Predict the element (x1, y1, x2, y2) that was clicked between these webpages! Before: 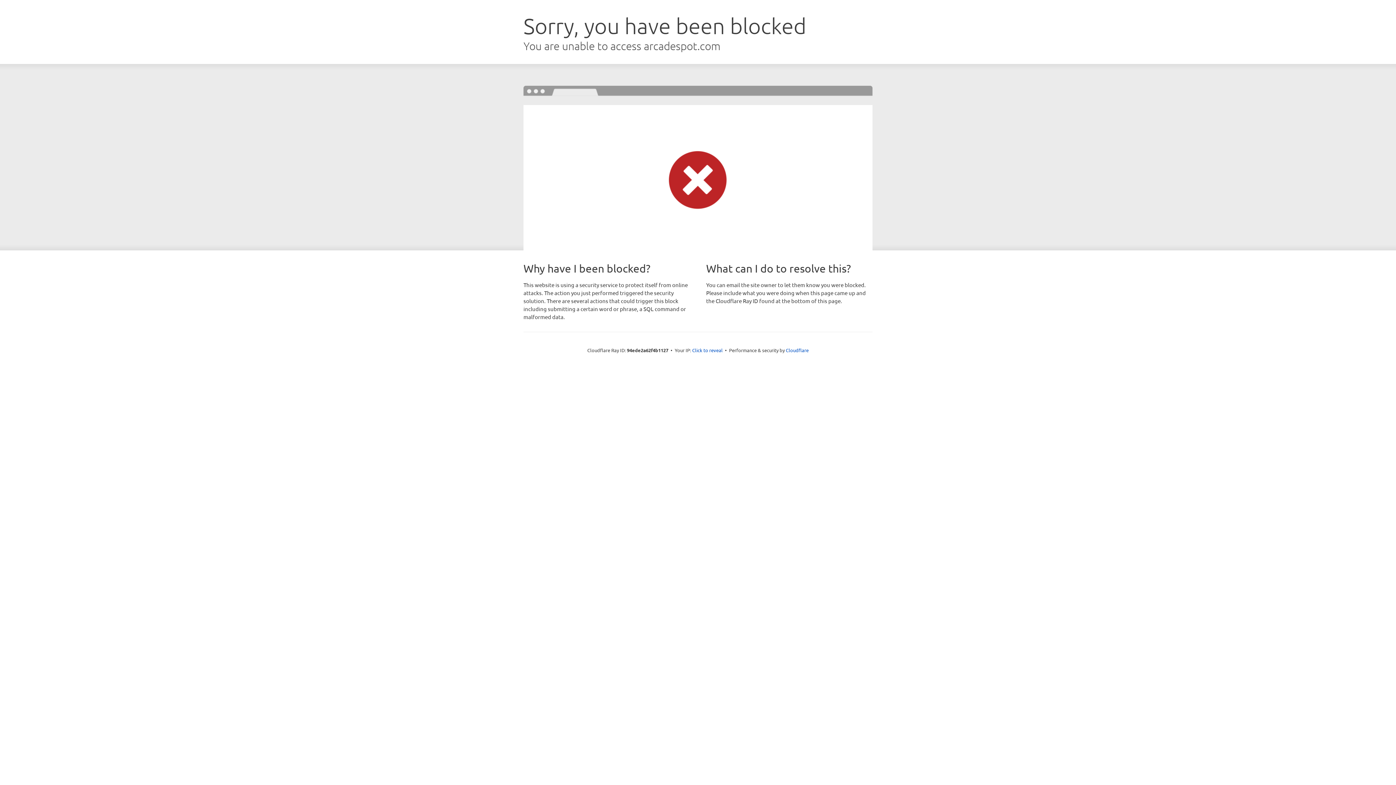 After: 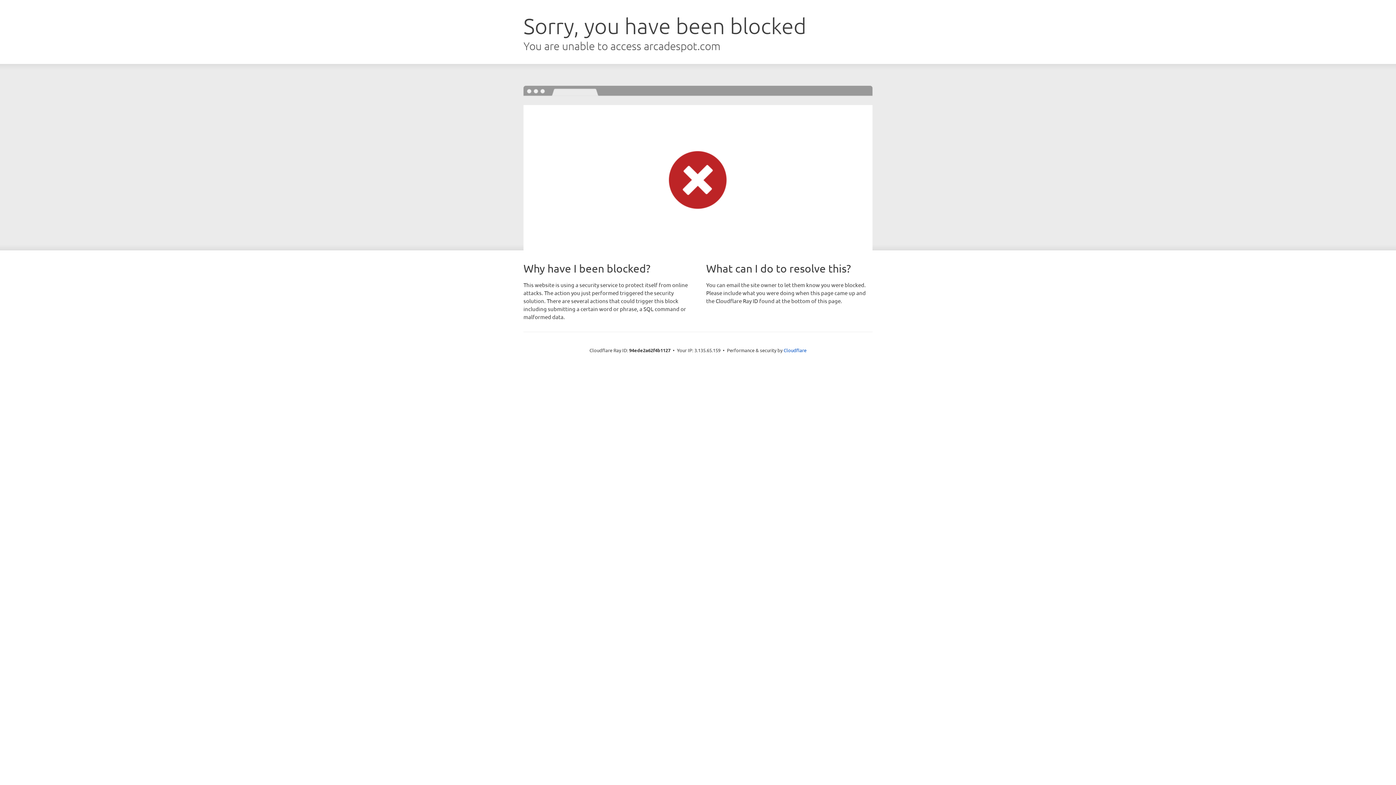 Action: bbox: (692, 346, 722, 353) label: Click to reveal